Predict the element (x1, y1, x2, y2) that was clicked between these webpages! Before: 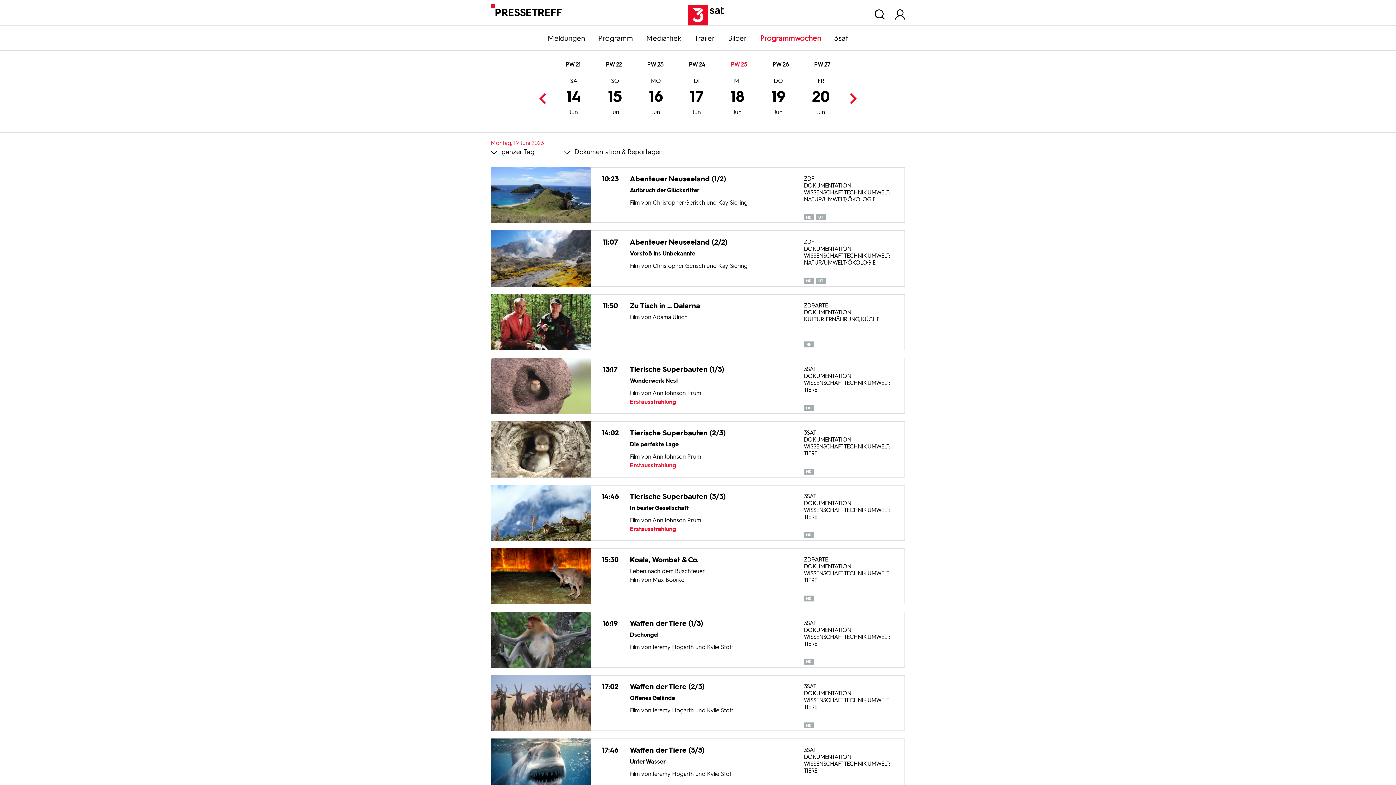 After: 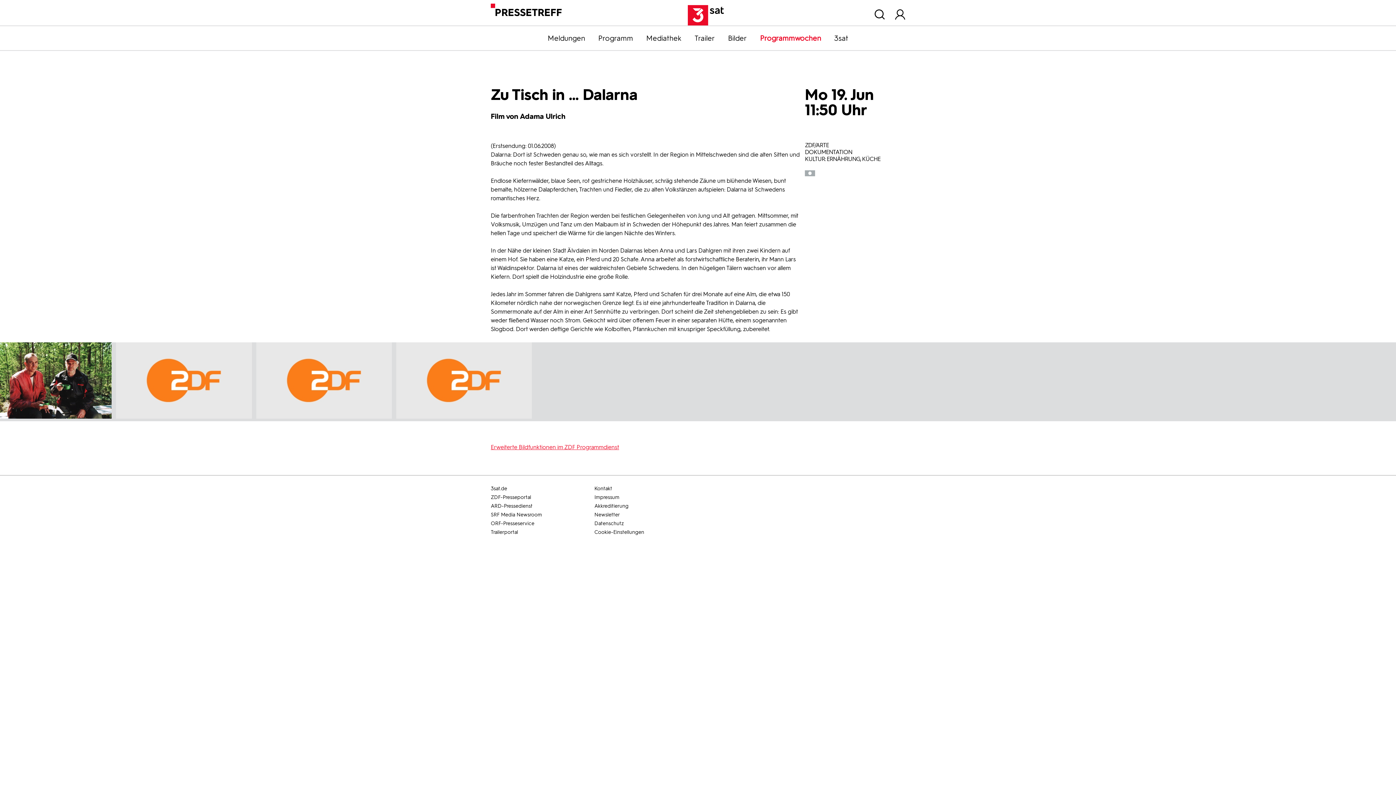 Action: bbox: (490, 294, 905, 350) label: 11:50
Zu Tisch in ... Dalarna
Film von Adama Ulrich

ZDF/ARTE
DOKUMENTATION
KULTUR: ERNÄHRUNG, KÜCHE